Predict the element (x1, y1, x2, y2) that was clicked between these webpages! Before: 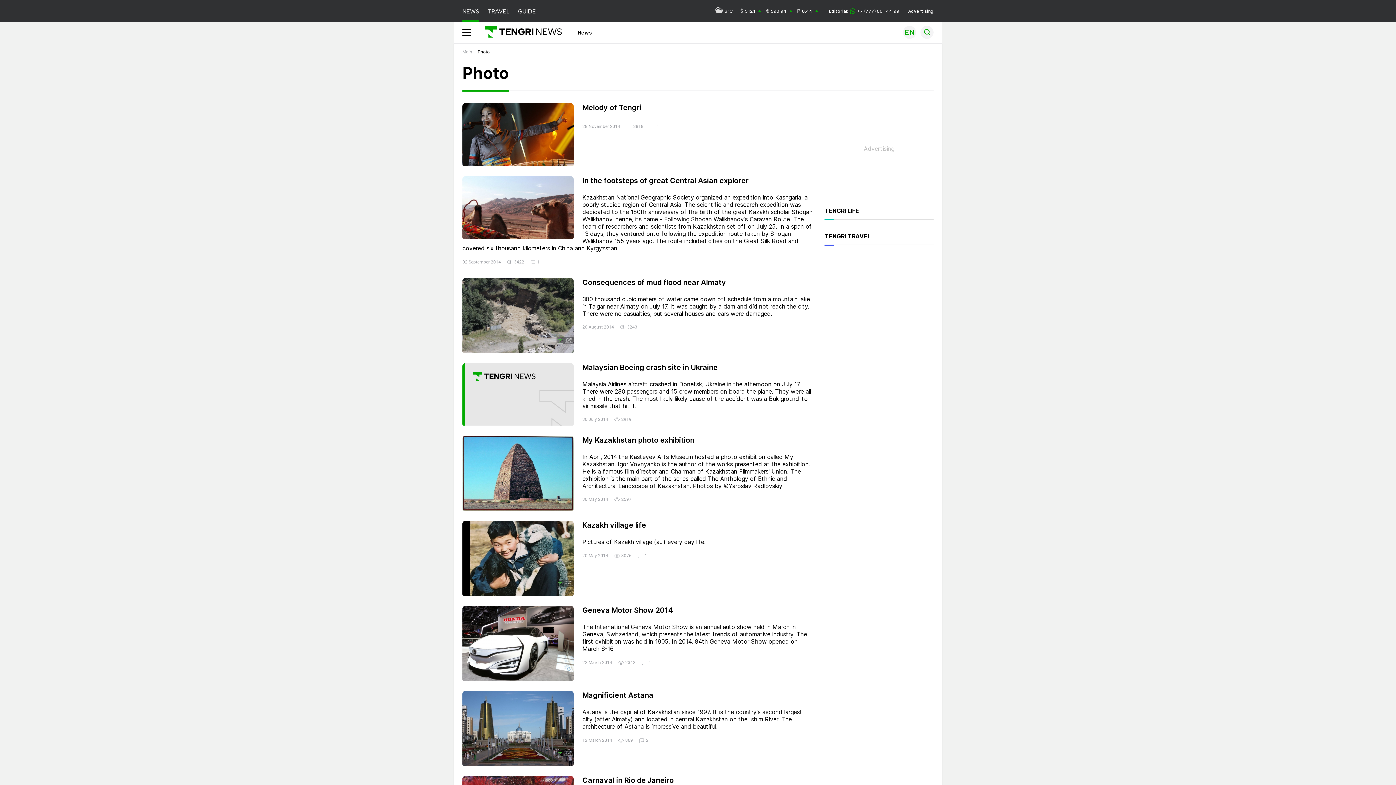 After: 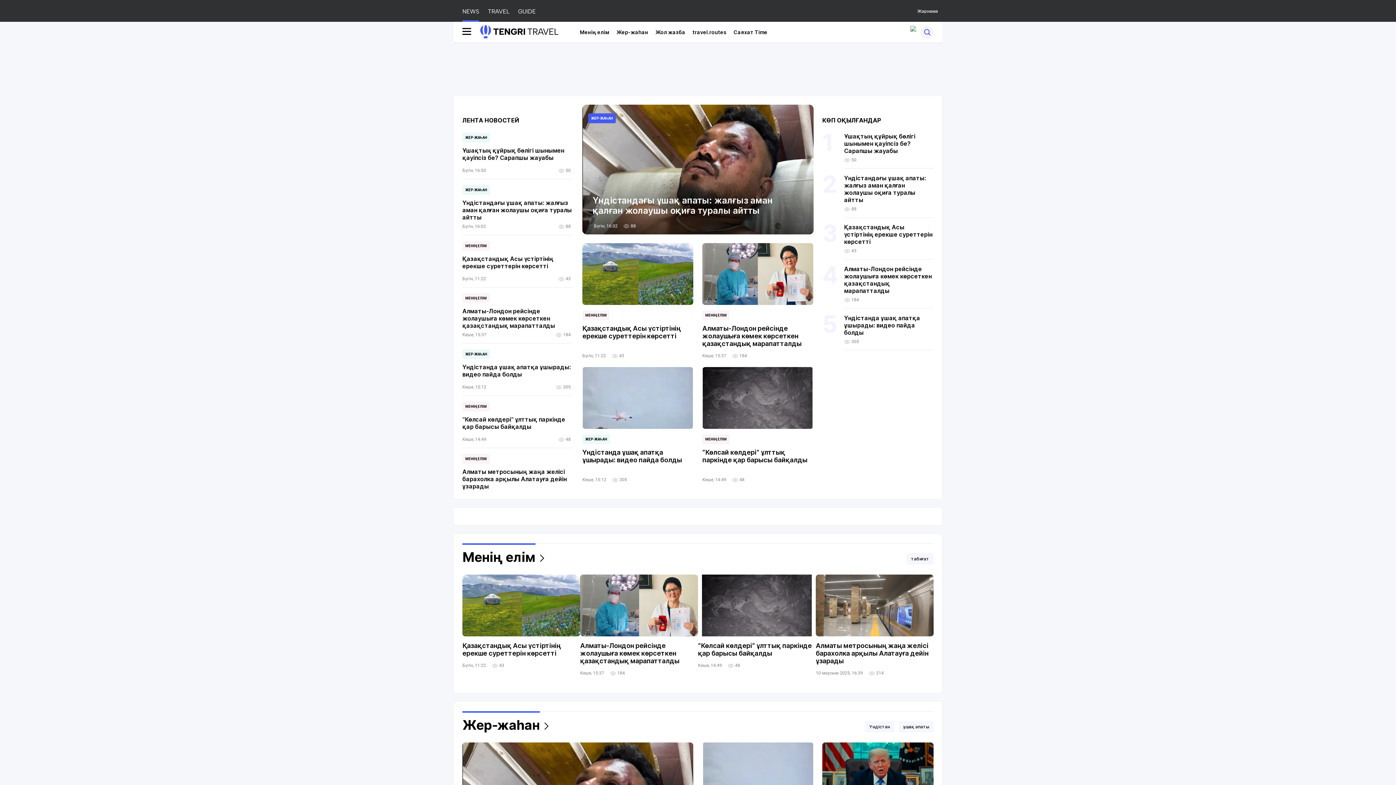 Action: bbox: (488, 0, 509, 21) label: TRAVEL